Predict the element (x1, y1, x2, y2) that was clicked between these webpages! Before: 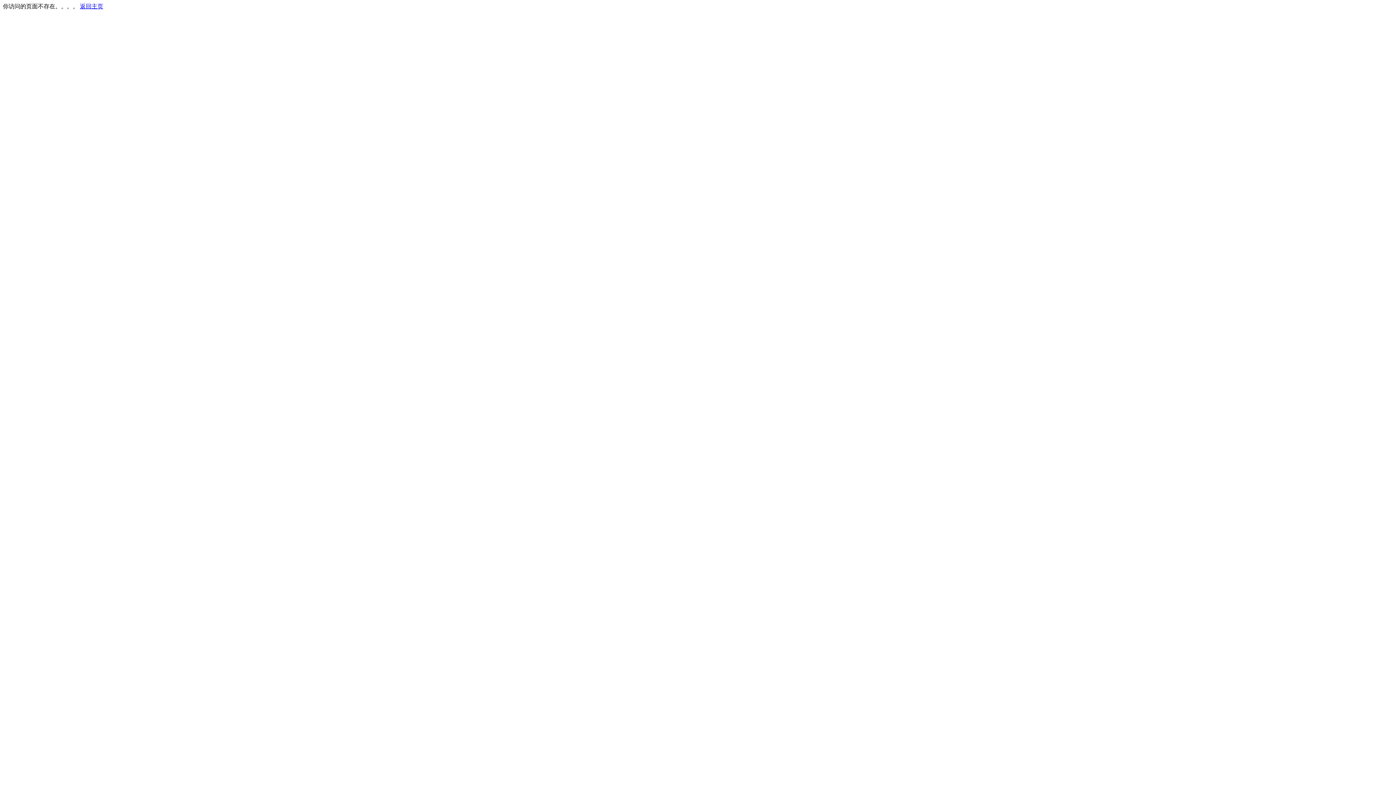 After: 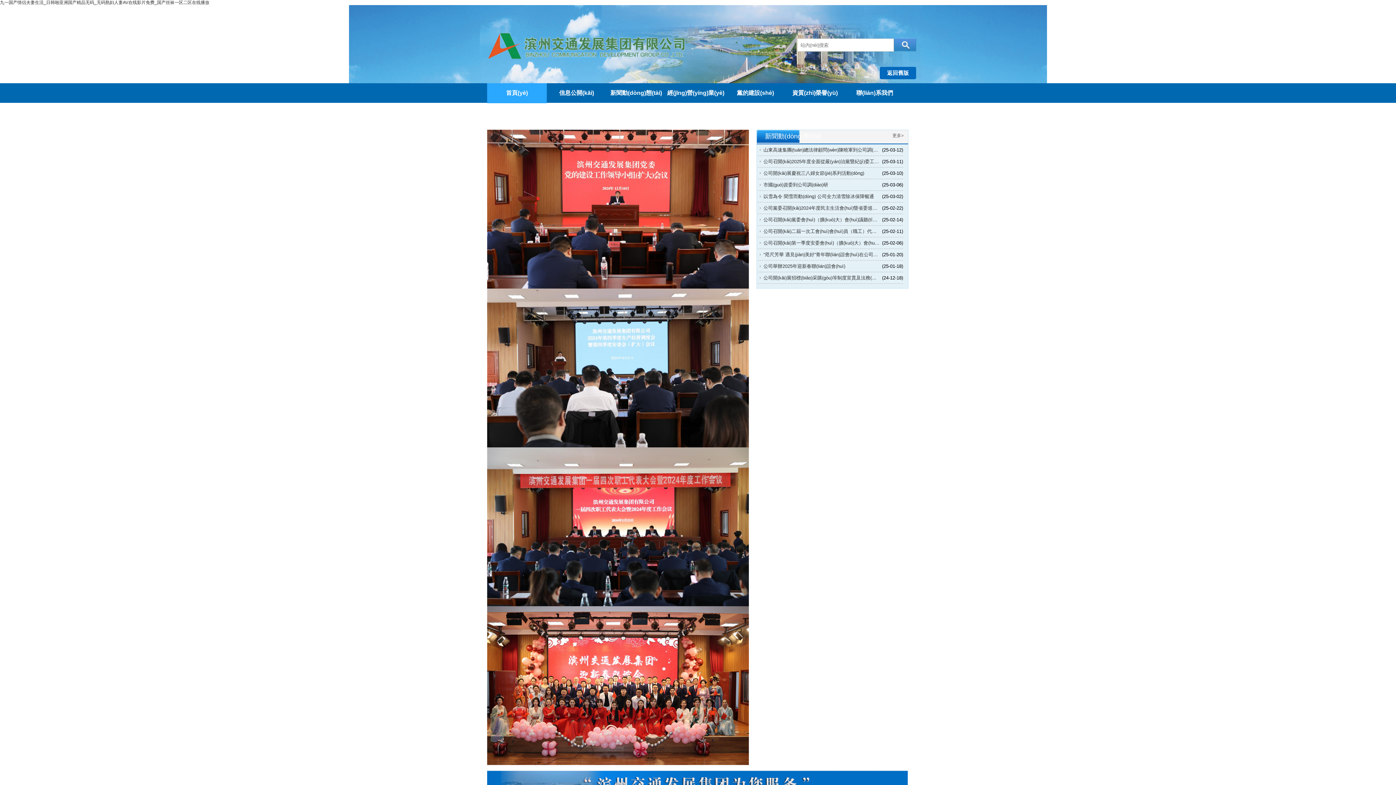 Action: bbox: (80, 3, 103, 9) label: 返回主页